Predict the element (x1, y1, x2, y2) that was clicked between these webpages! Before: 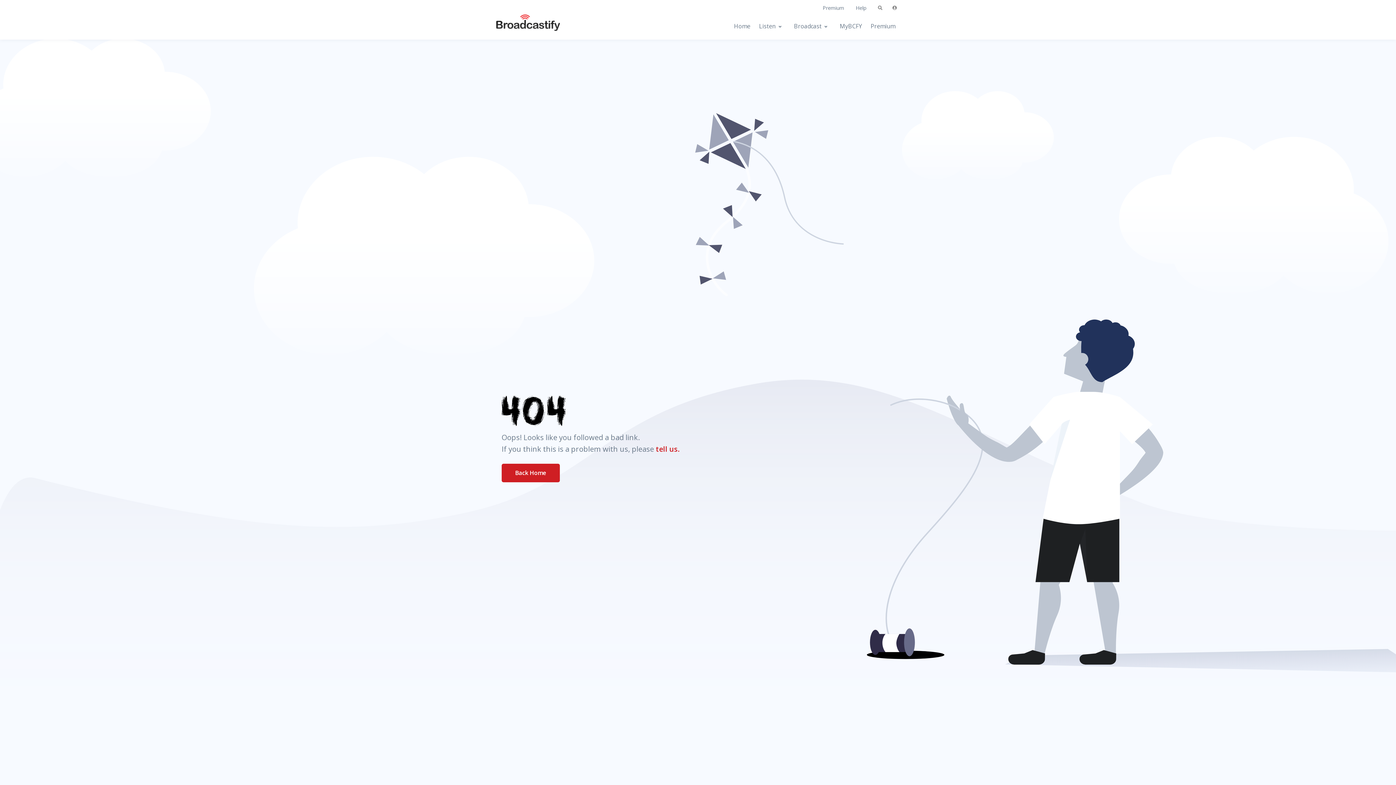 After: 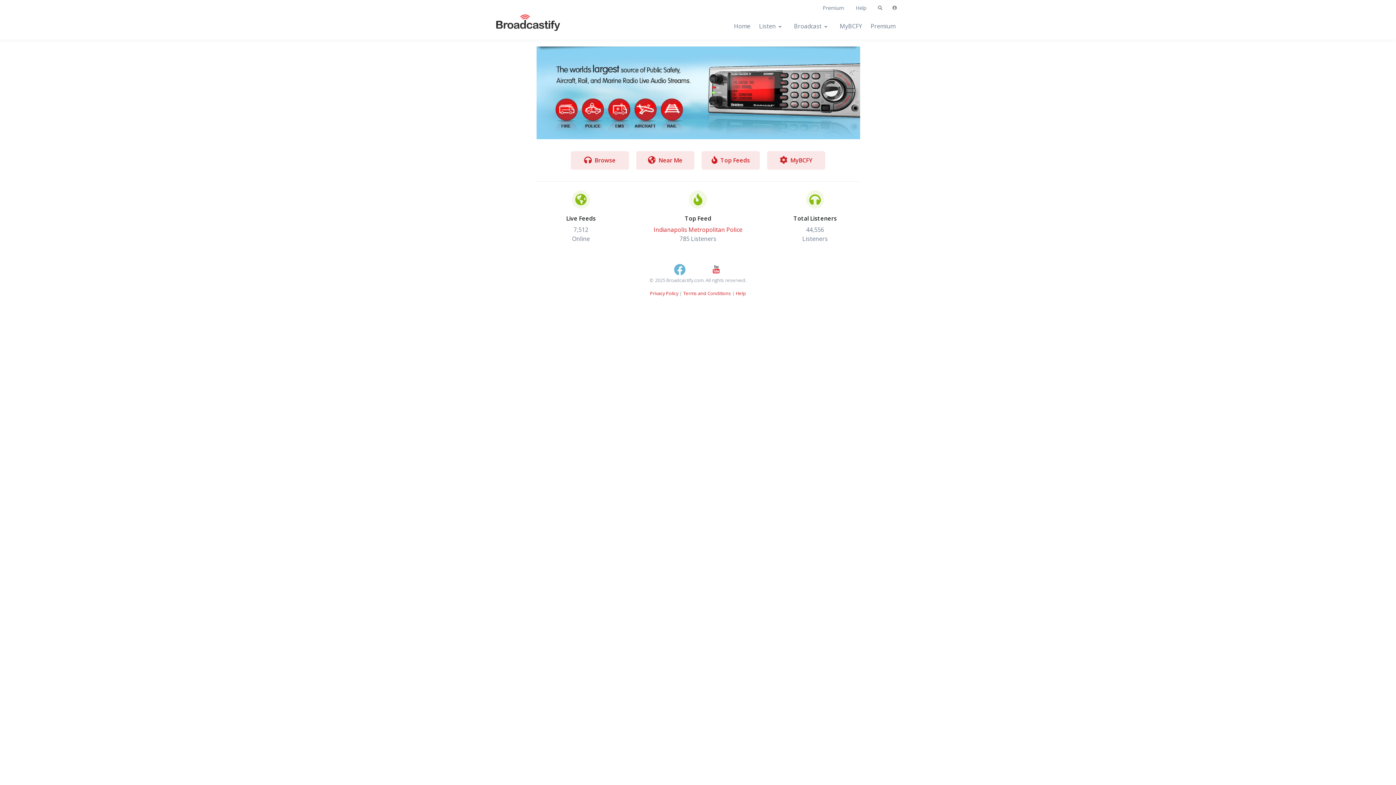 Action: label: Back Home bbox: (501, 464, 560, 482)